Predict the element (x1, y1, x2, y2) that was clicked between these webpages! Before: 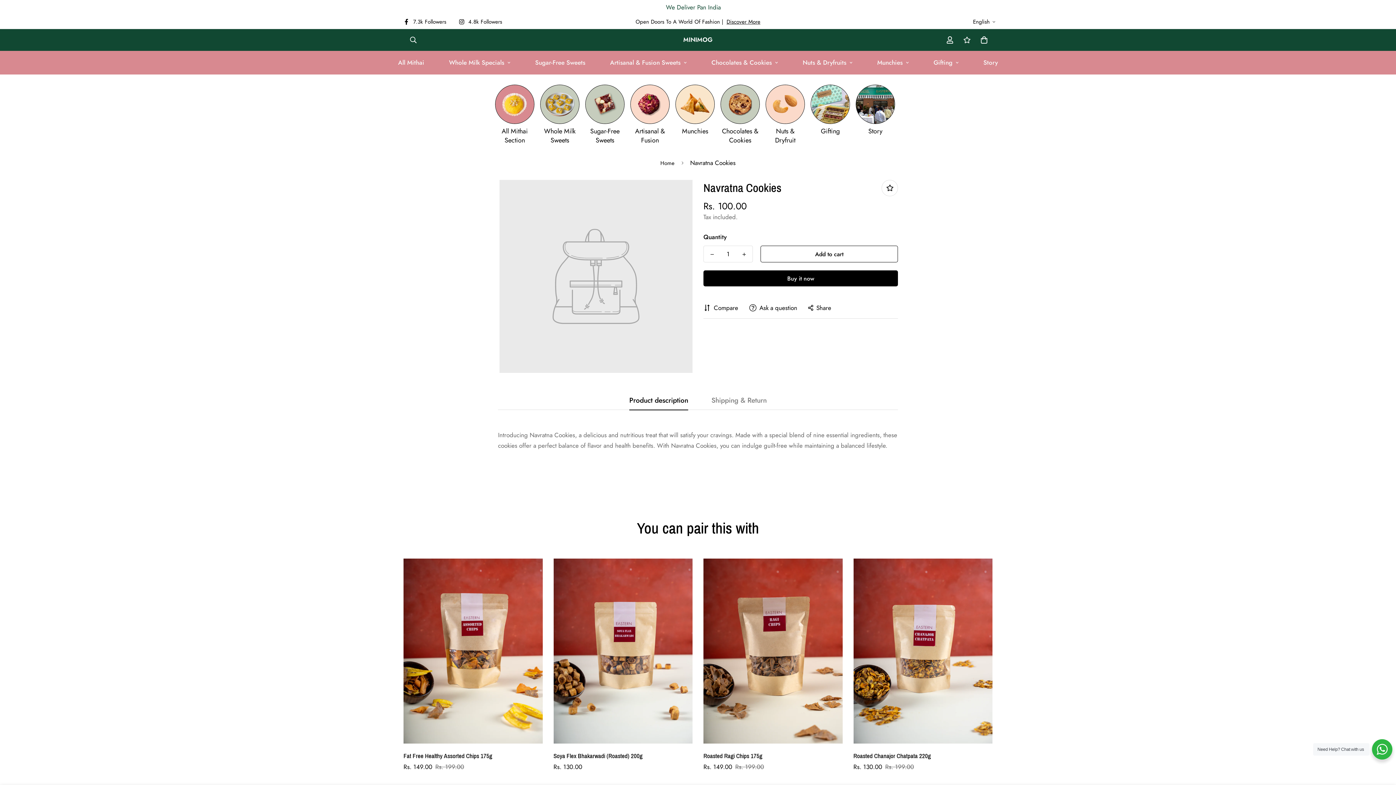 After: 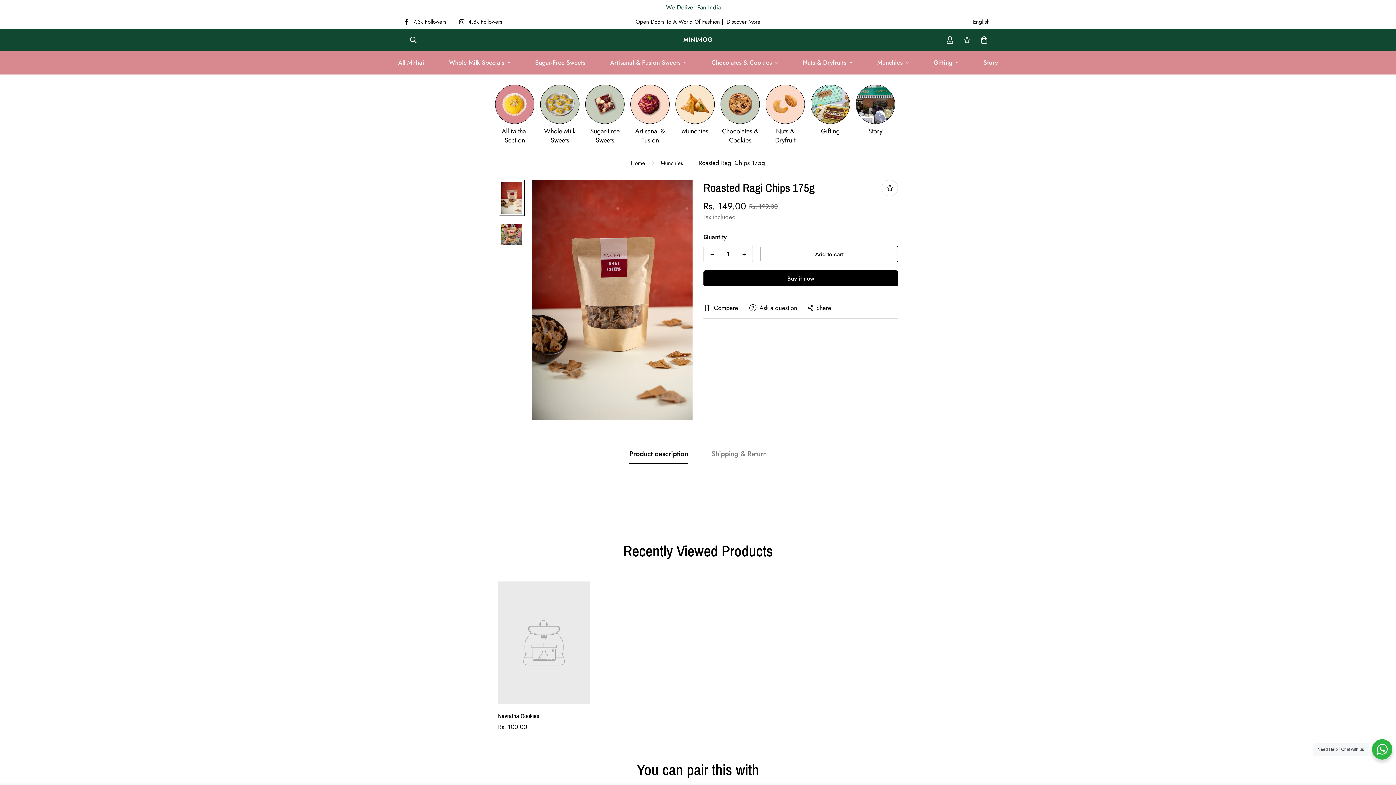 Action: bbox: (703, 751, 842, 760) label: Roasted Ragi Chips 175g